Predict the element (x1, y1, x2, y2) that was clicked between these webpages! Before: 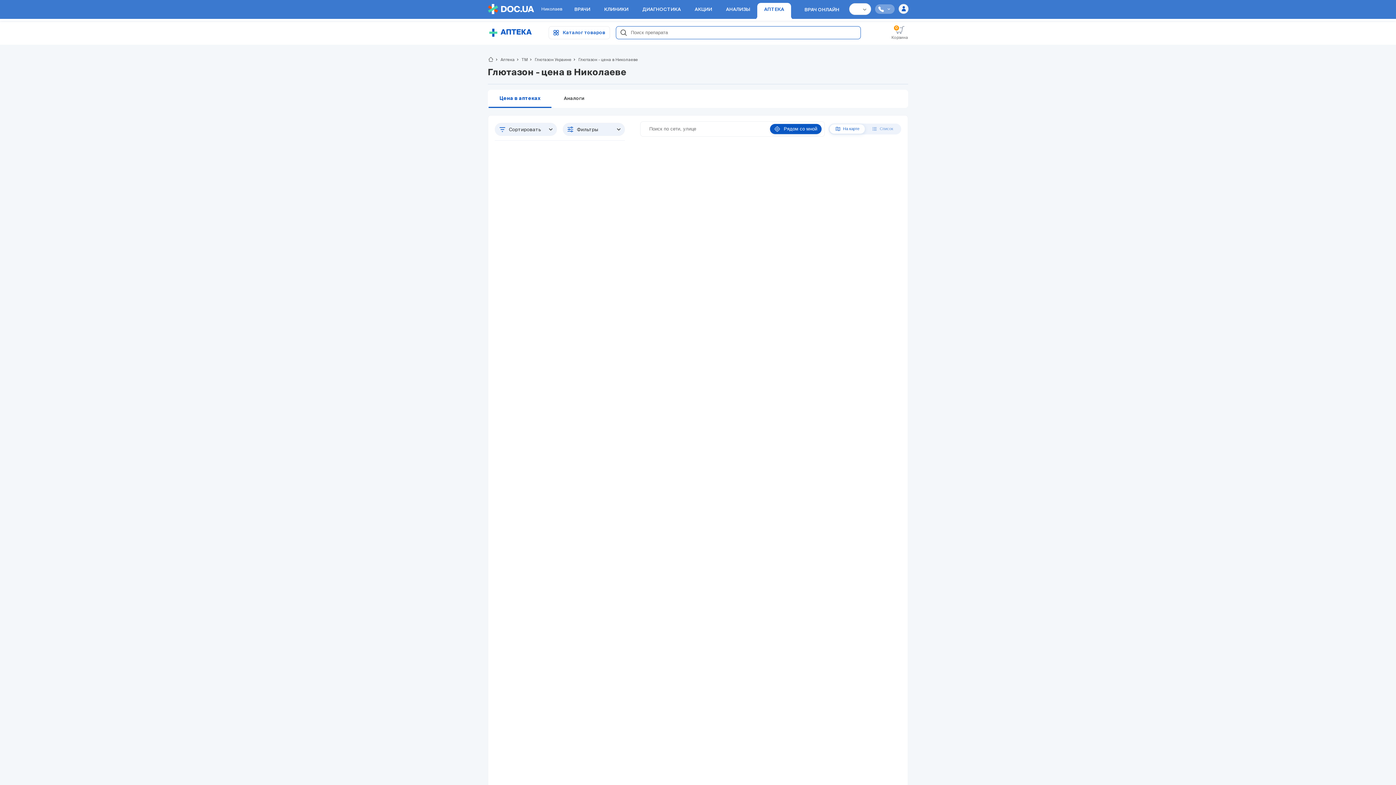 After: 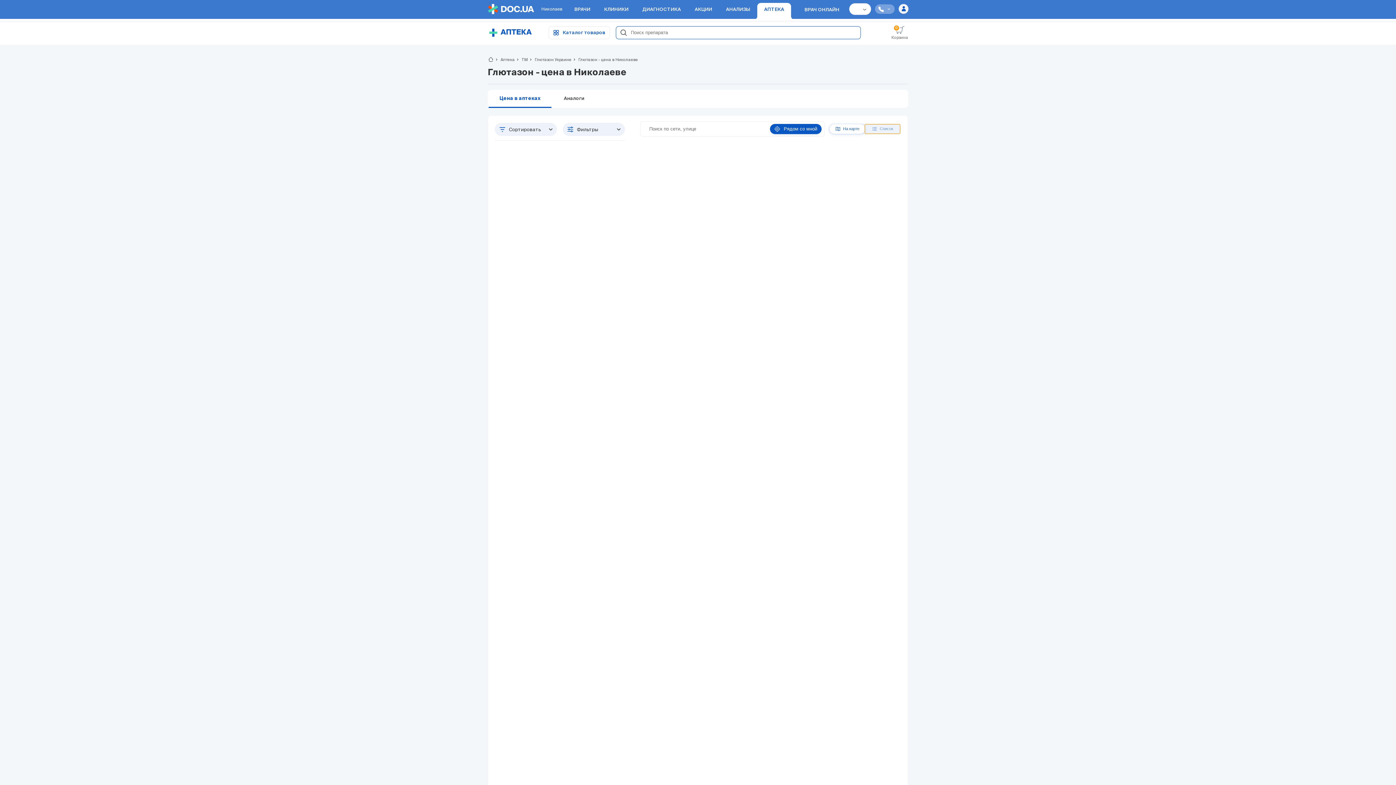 Action: bbox: (865, 124, 900, 133) label: Список